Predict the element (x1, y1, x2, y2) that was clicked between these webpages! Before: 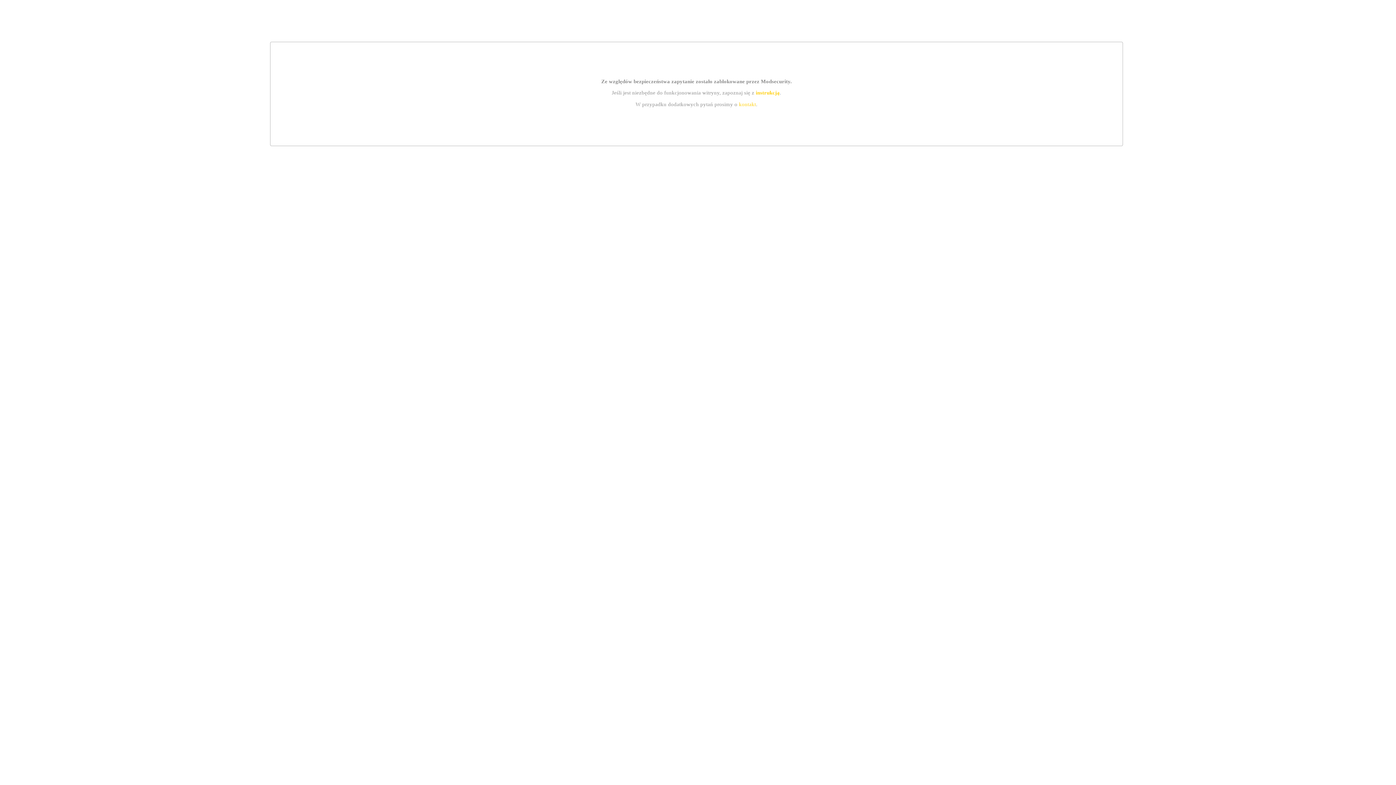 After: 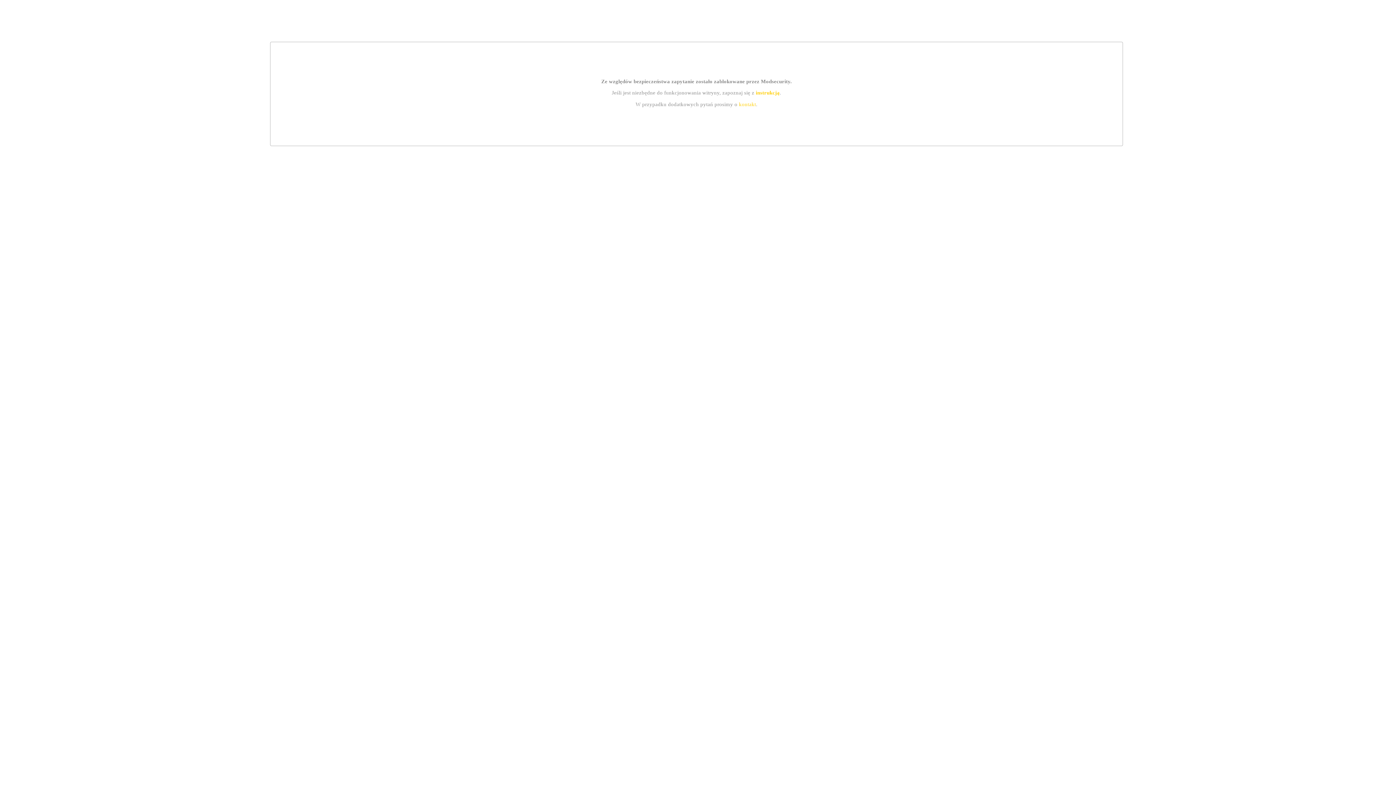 Action: label: instrukcją bbox: (755, 89, 779, 95)